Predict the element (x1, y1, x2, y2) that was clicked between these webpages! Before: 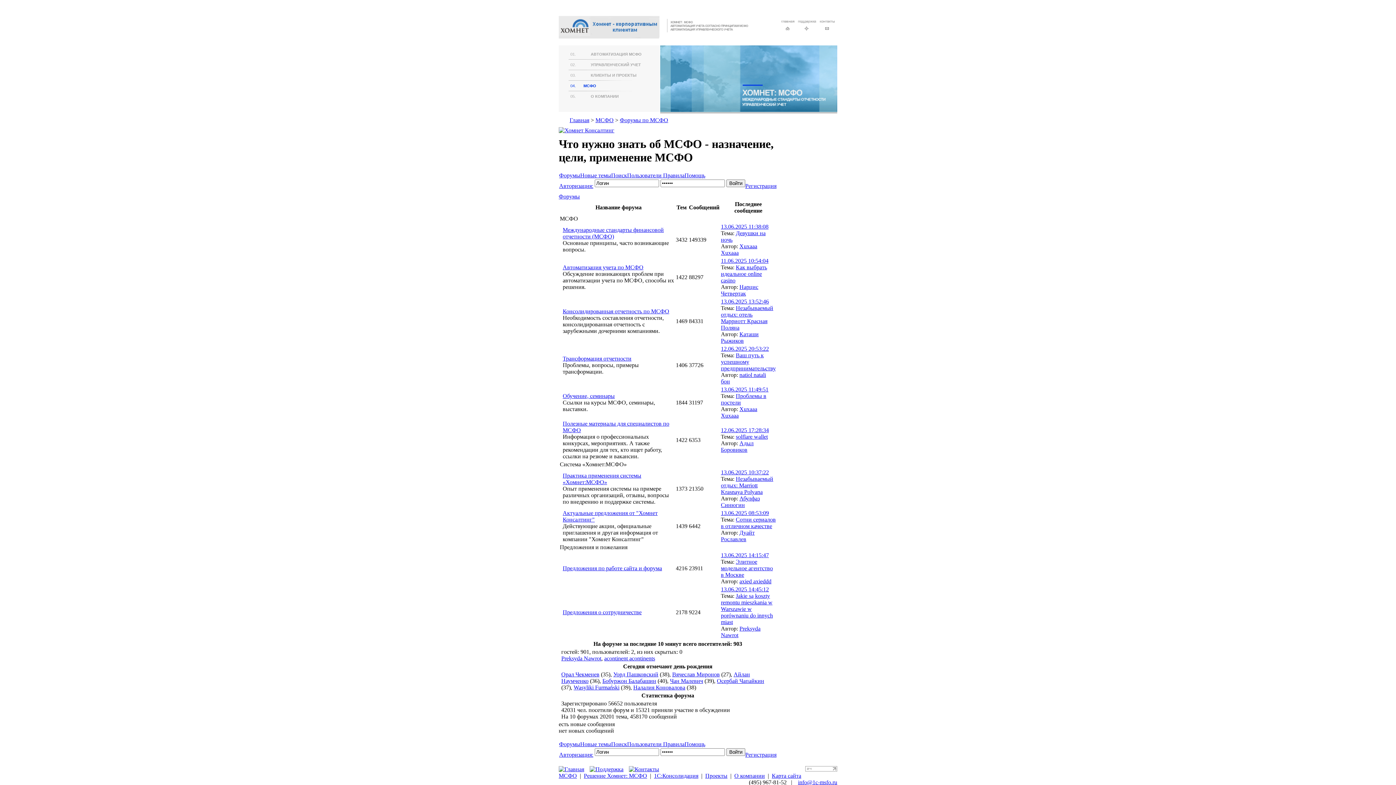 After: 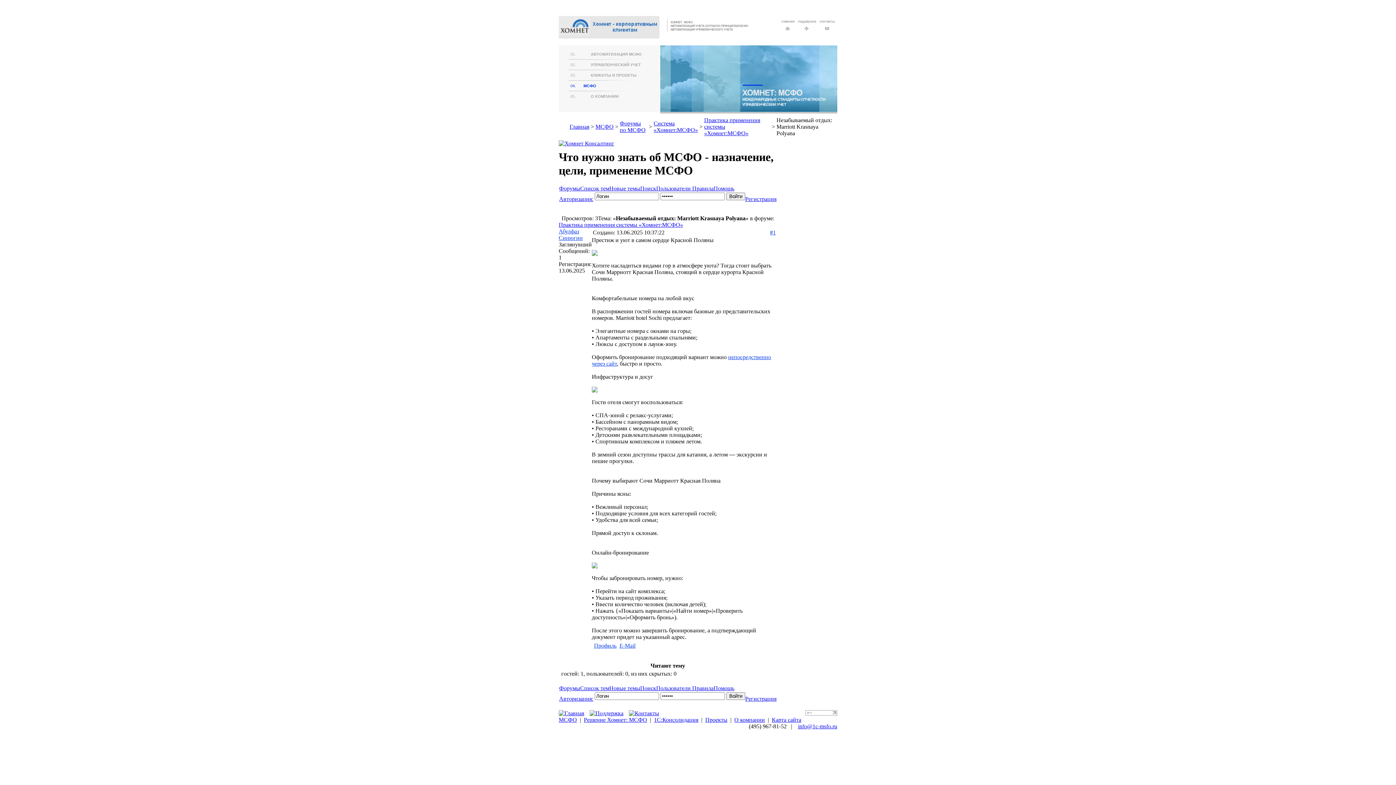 Action: label: Незабываемый отдых: Marriott Krasnaya Polyana bbox: (721, 476, 773, 495)